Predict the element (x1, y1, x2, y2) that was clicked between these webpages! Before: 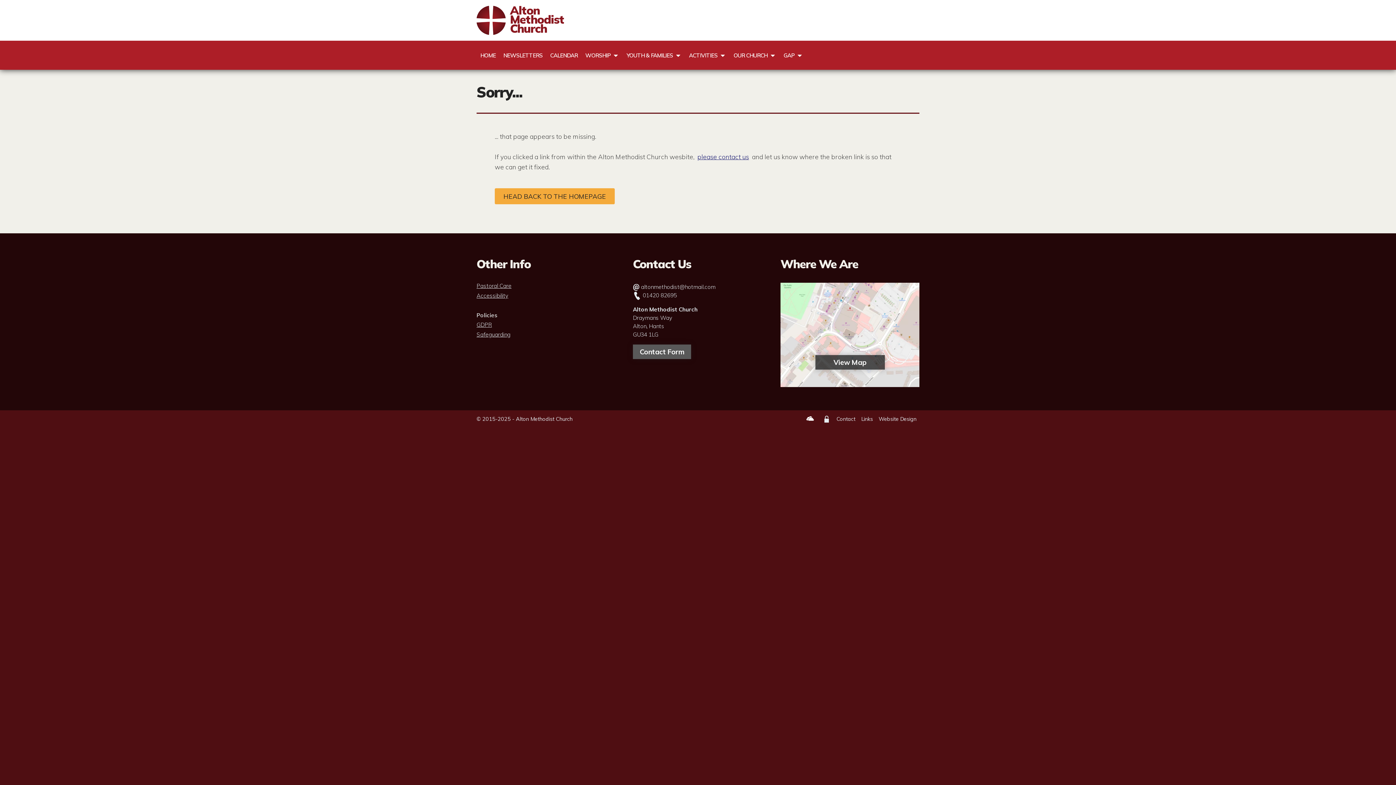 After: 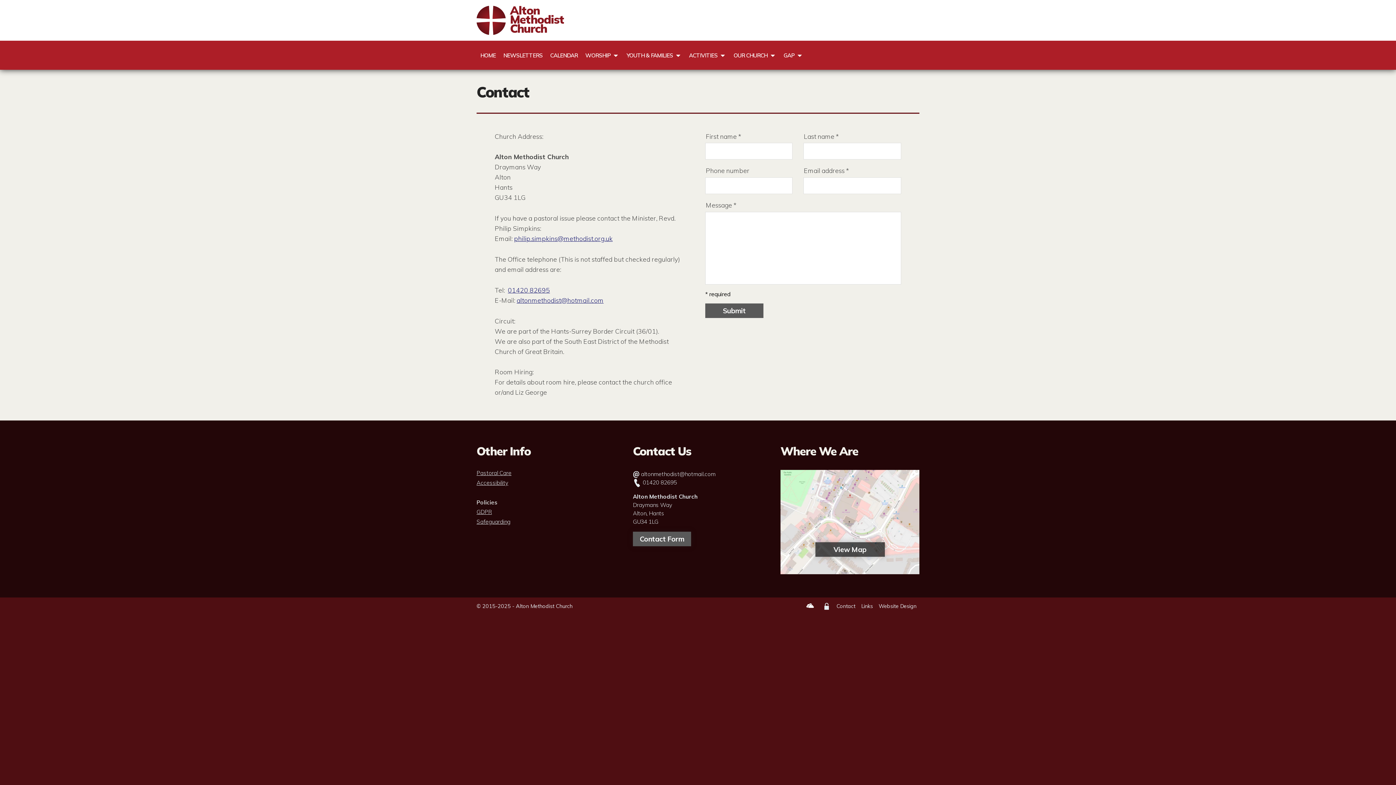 Action: bbox: (633, 344, 691, 359) label: Contact Form